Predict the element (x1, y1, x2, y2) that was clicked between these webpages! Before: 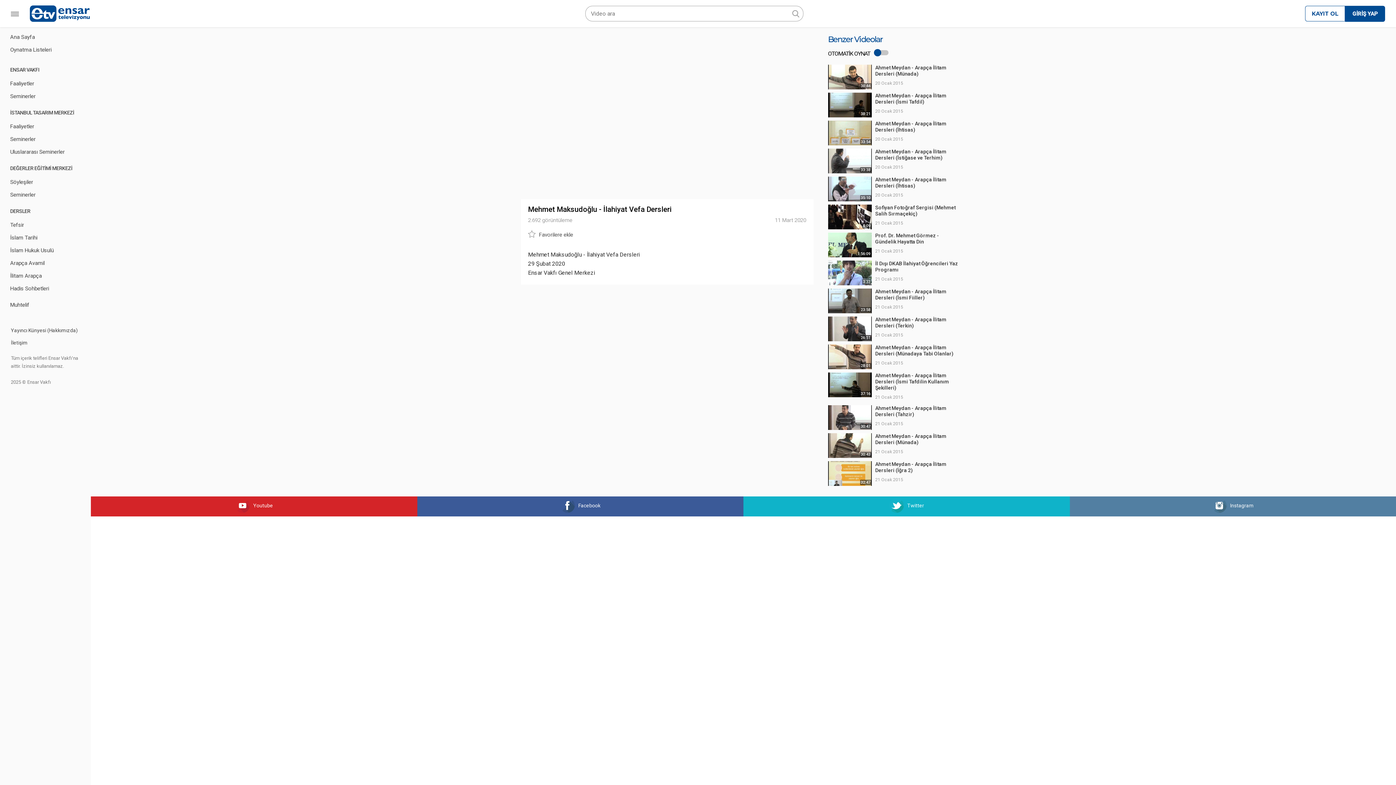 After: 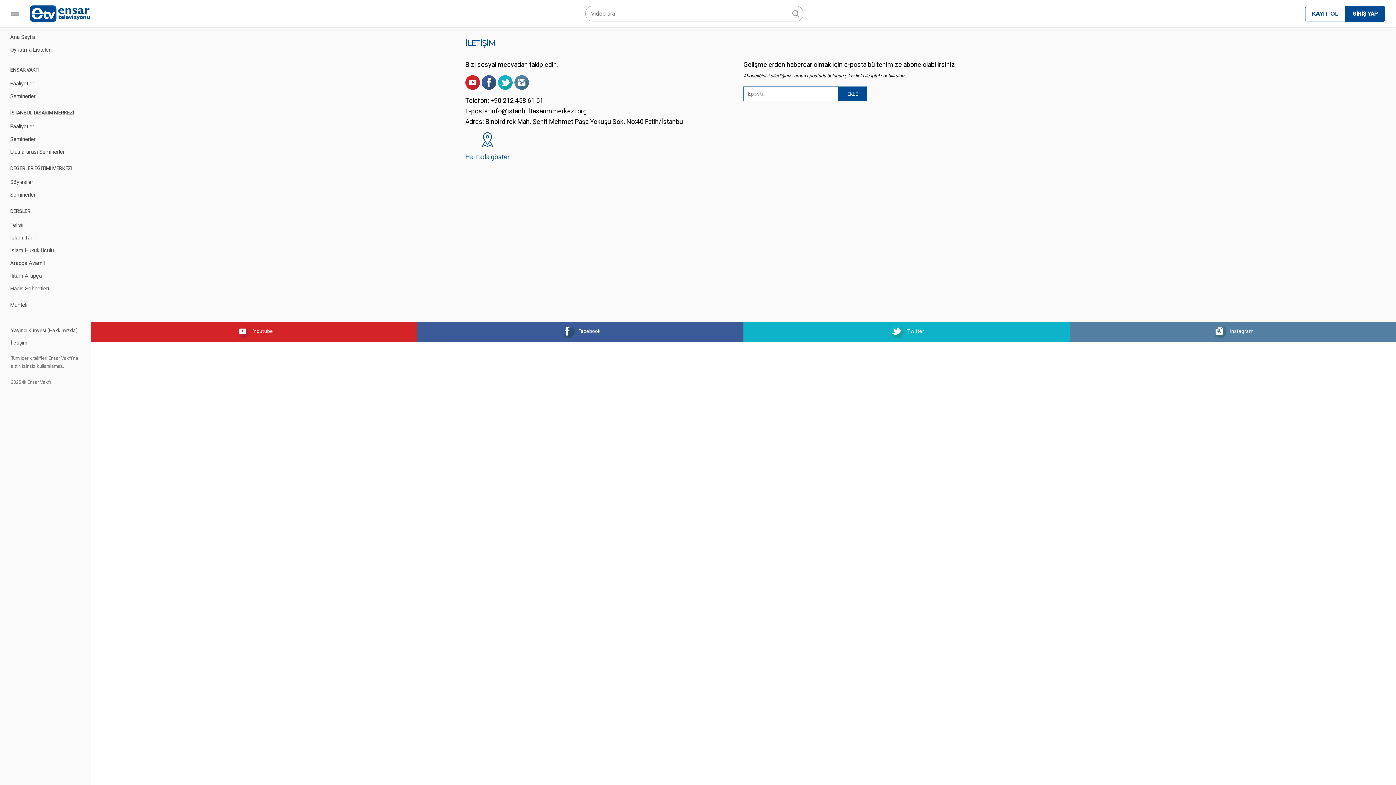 Action: bbox: (10, 340, 27, 345) label: İletişim